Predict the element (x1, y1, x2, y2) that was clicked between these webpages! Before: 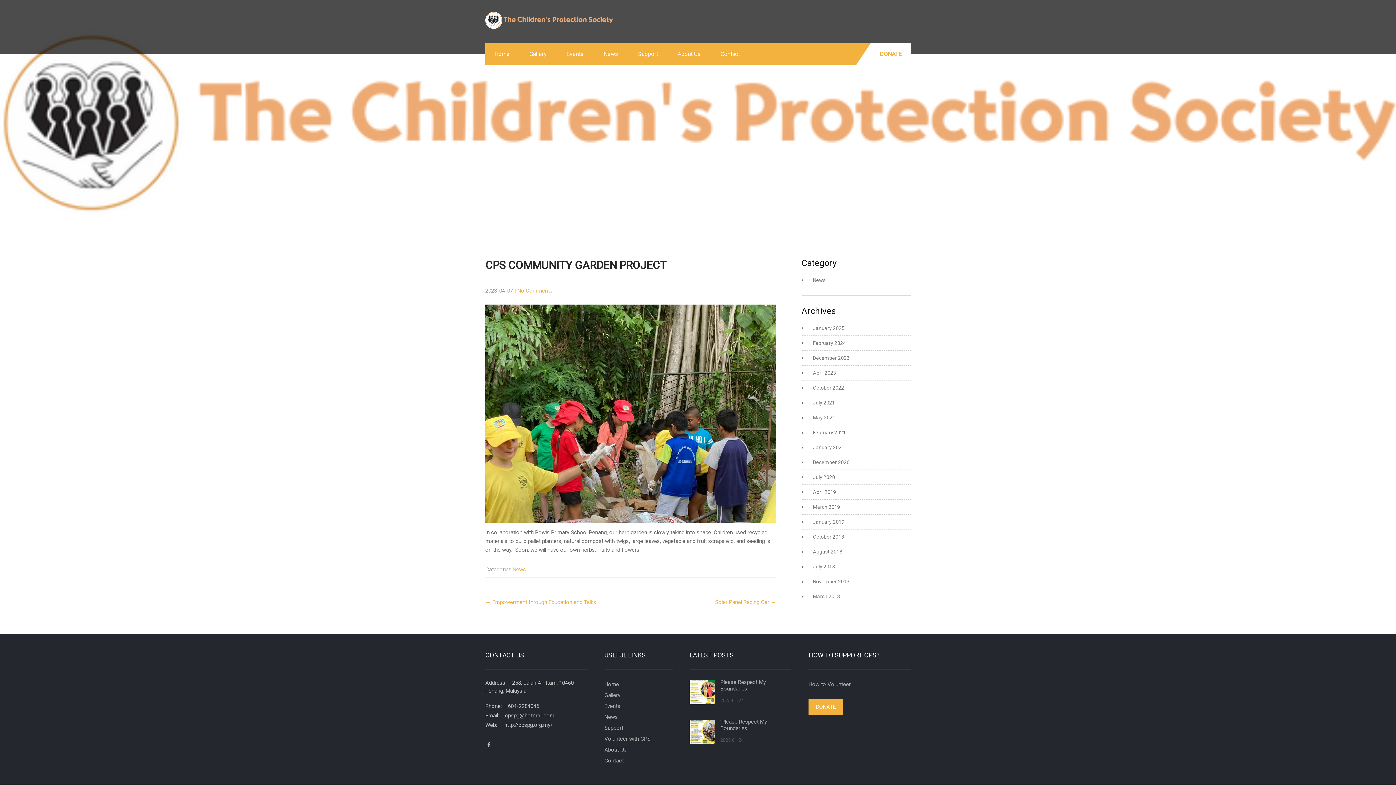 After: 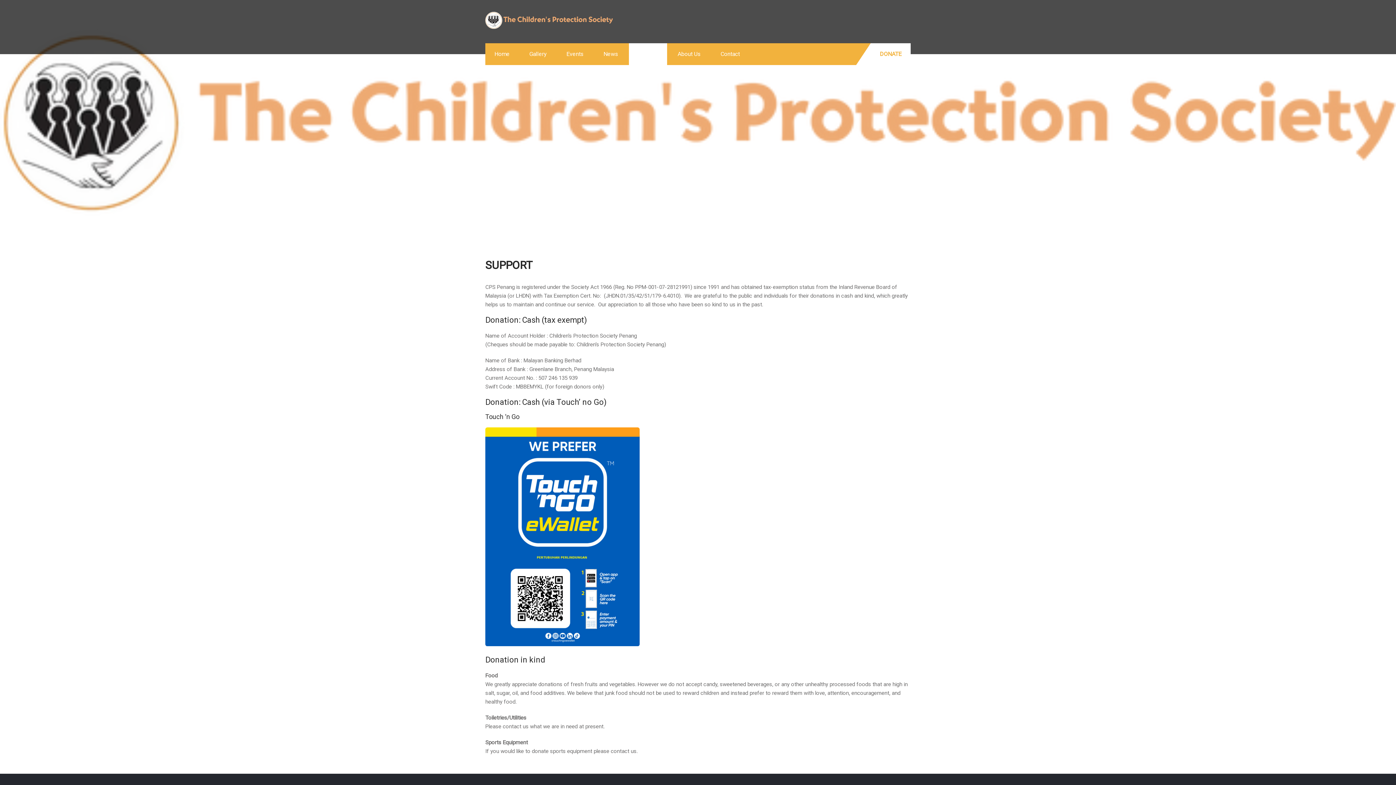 Action: label: DONATE bbox: (808, 699, 843, 715)